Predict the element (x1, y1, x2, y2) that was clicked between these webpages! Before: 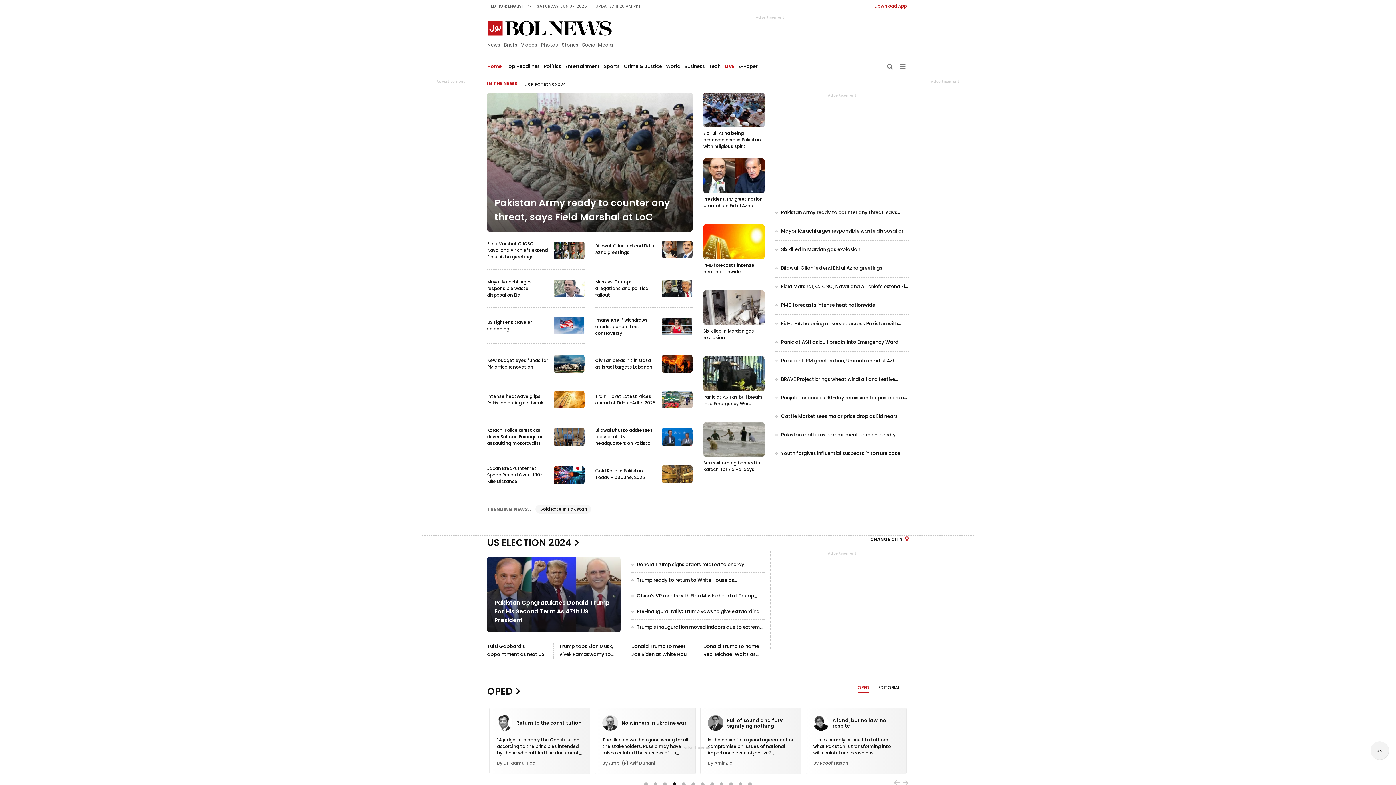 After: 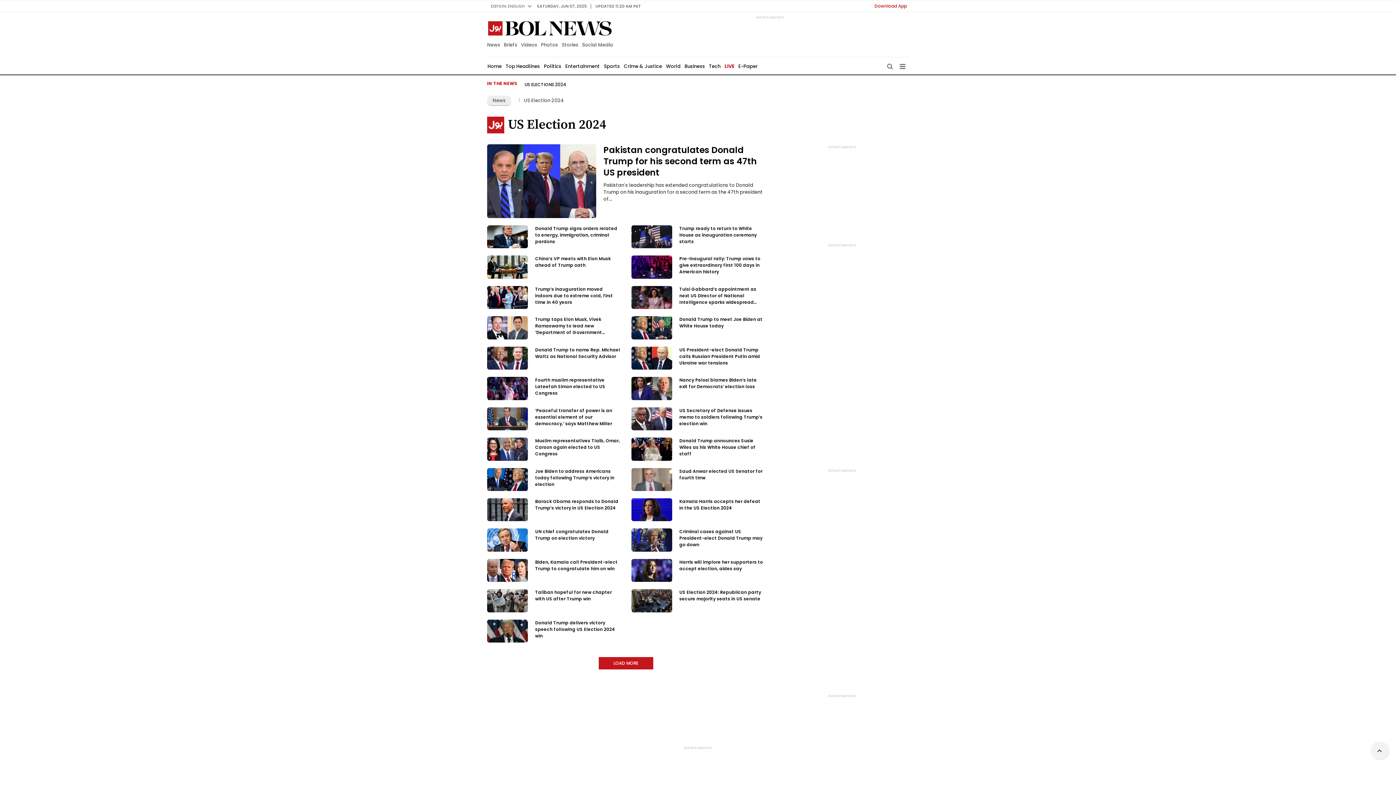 Action: bbox: (524, 81, 566, 89) label: US ELECTIONS 2024